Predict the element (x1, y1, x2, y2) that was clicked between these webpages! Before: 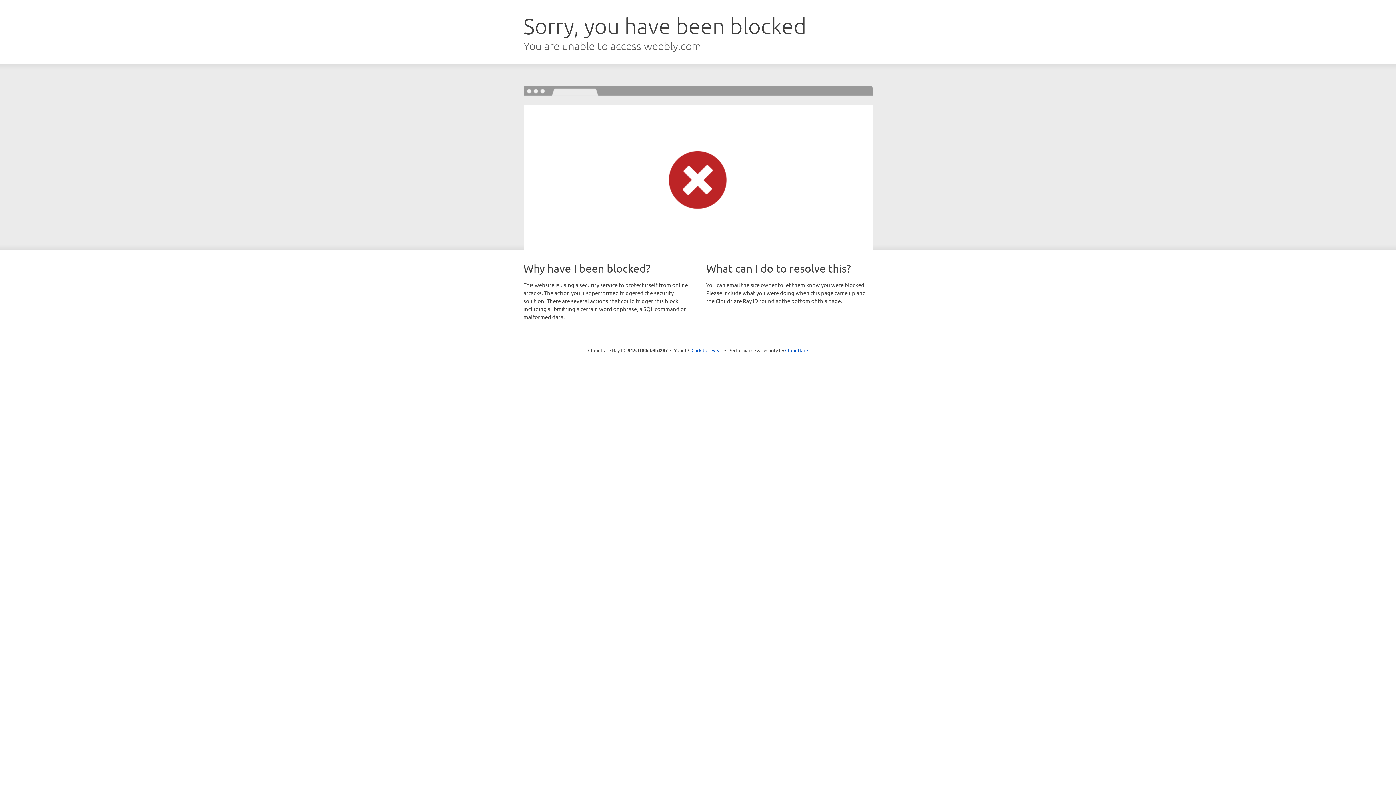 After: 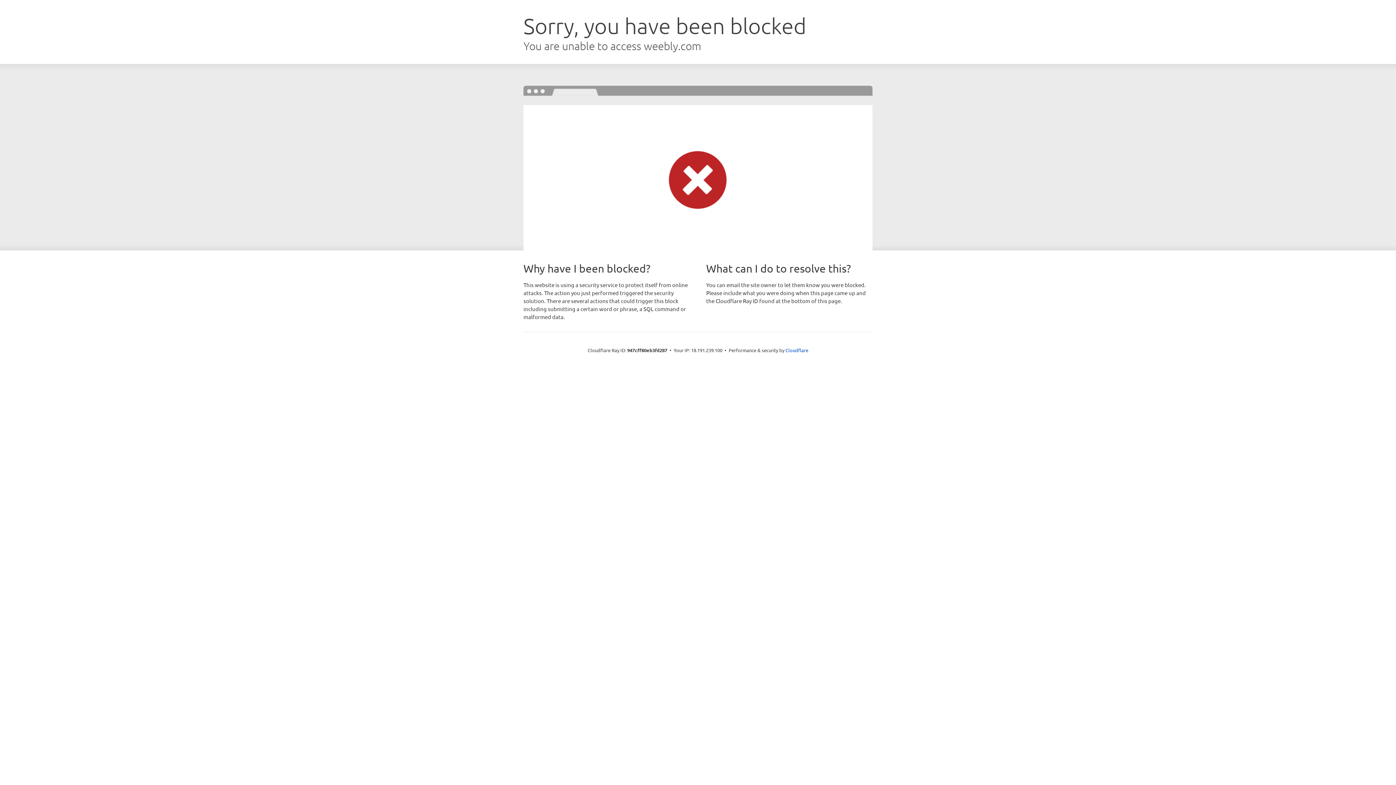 Action: bbox: (691, 346, 722, 353) label: Click to reveal